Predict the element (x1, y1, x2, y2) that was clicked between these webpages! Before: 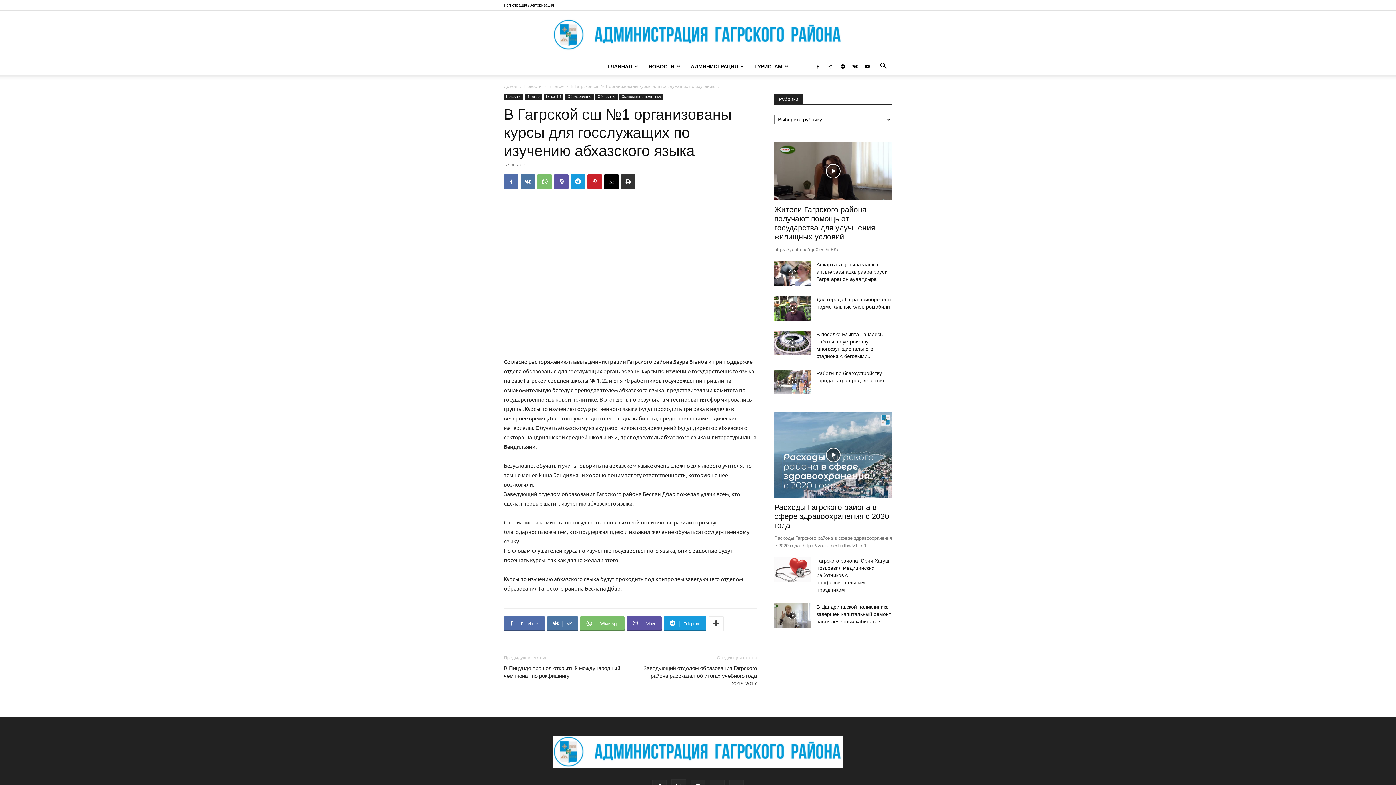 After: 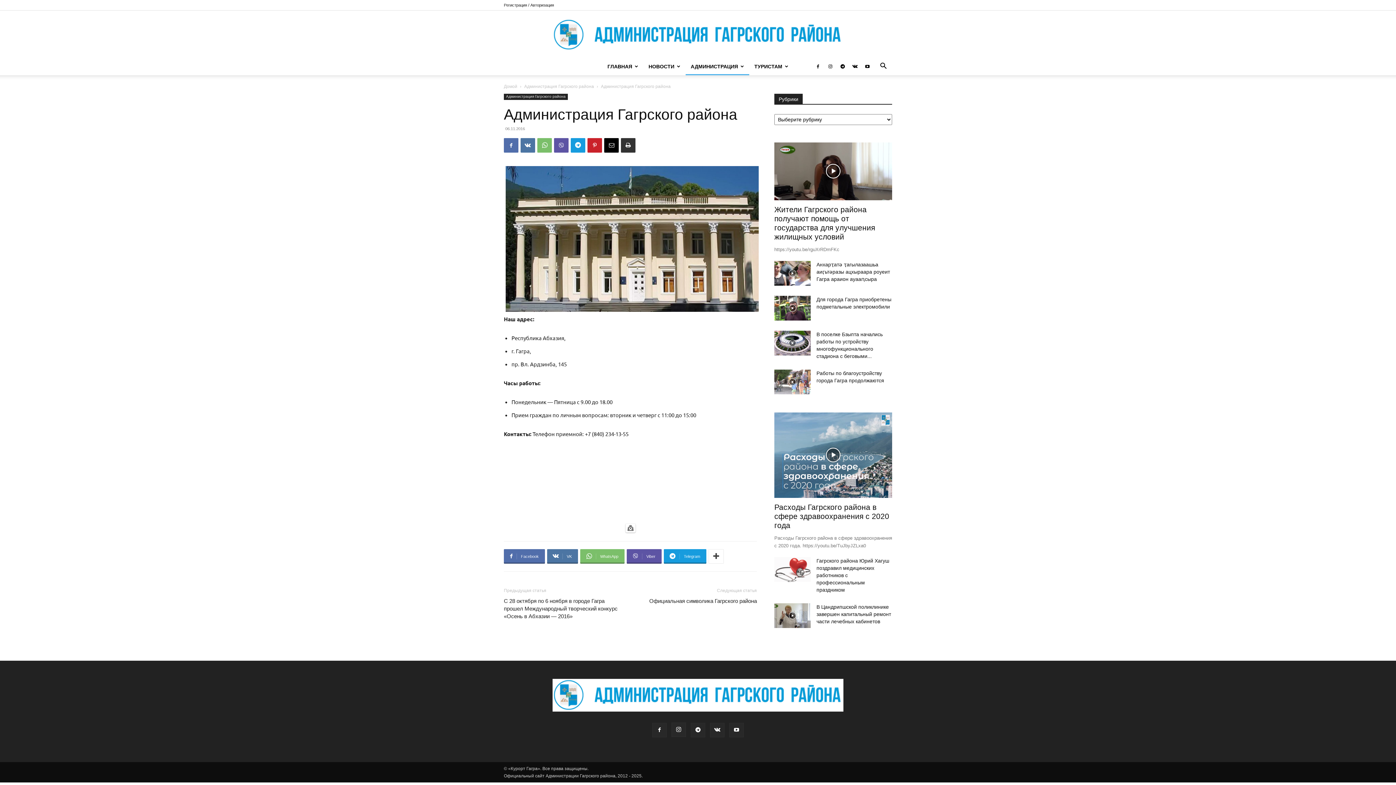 Action: bbox: (685, 57, 749, 75) label: АДМИНИСТРАЦИЯ